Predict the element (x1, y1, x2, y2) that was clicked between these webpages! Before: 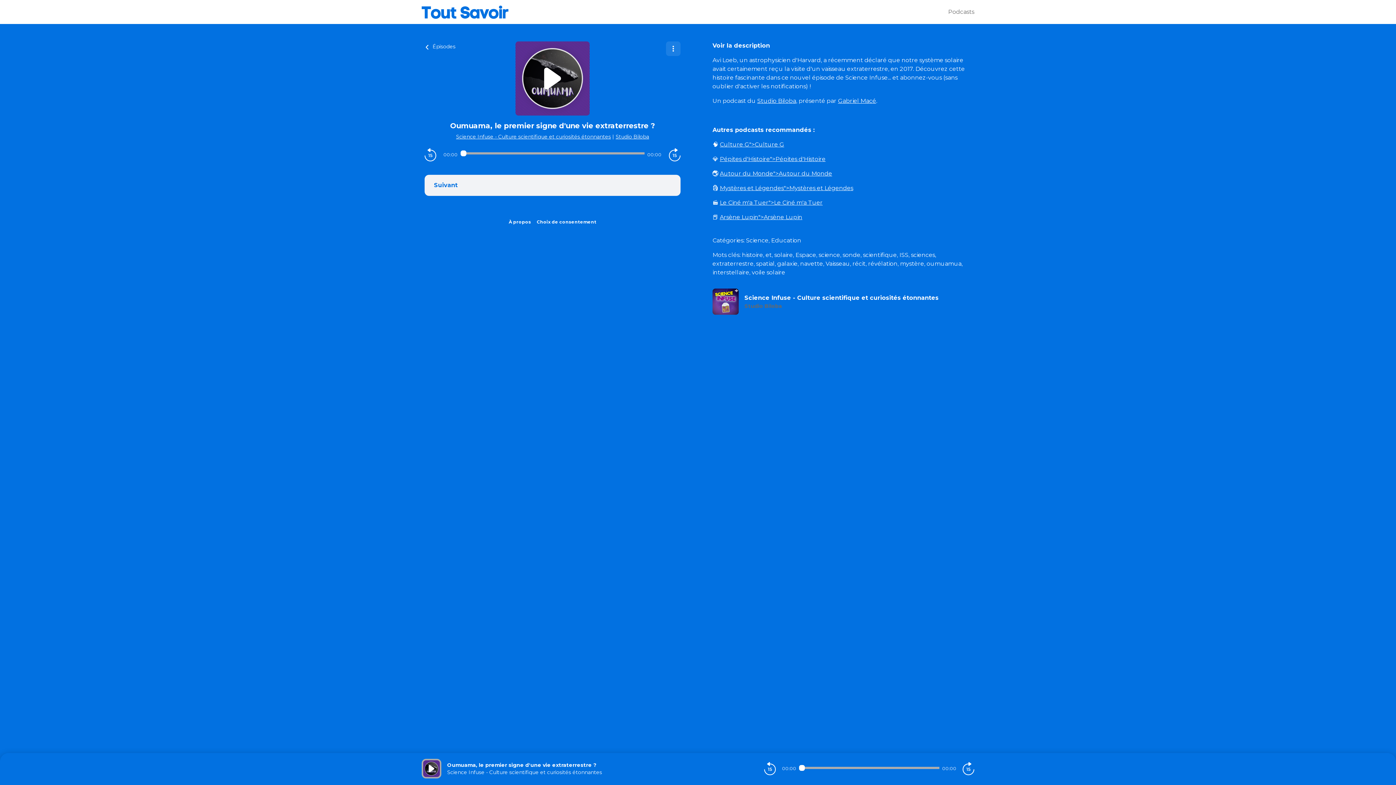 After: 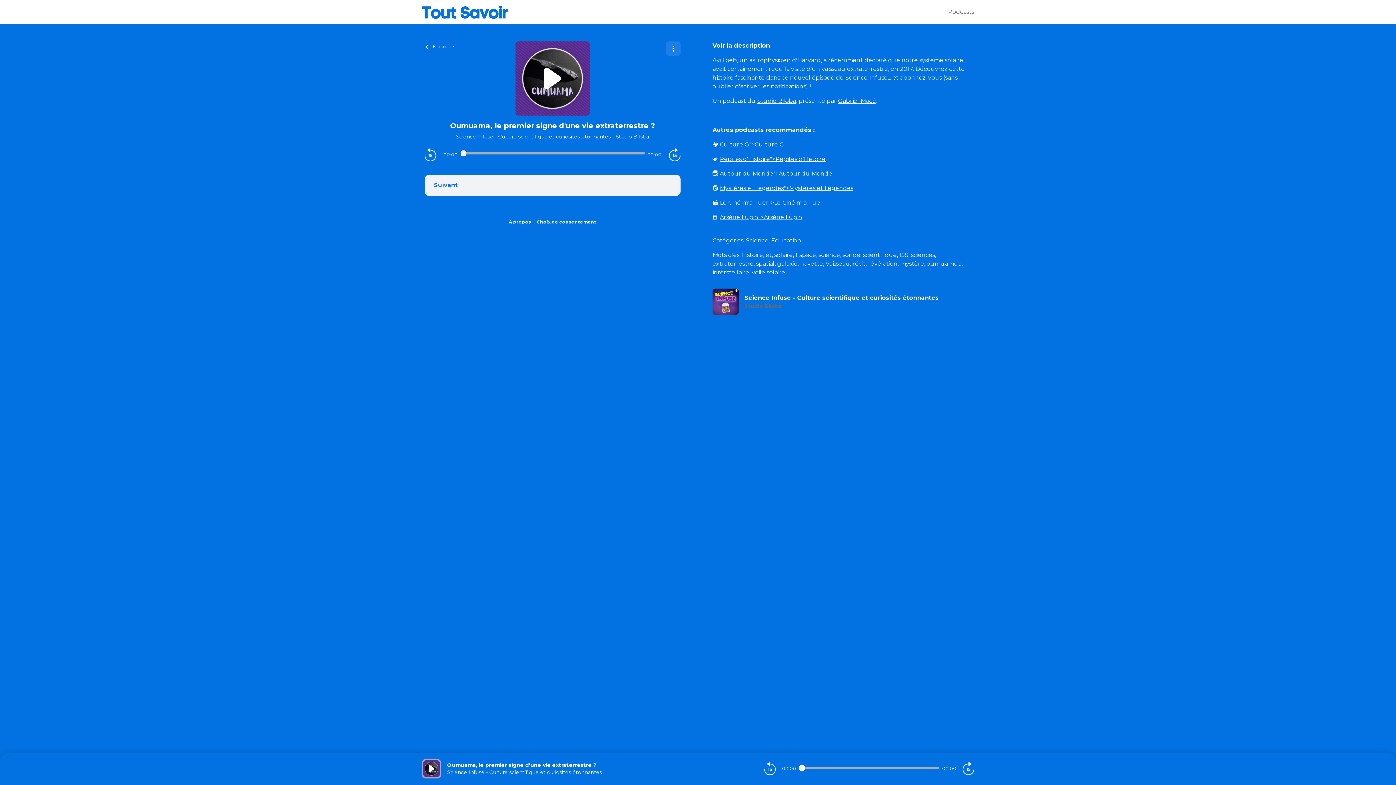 Action: label: Culture G">Culture G bbox: (720, 141, 784, 148)